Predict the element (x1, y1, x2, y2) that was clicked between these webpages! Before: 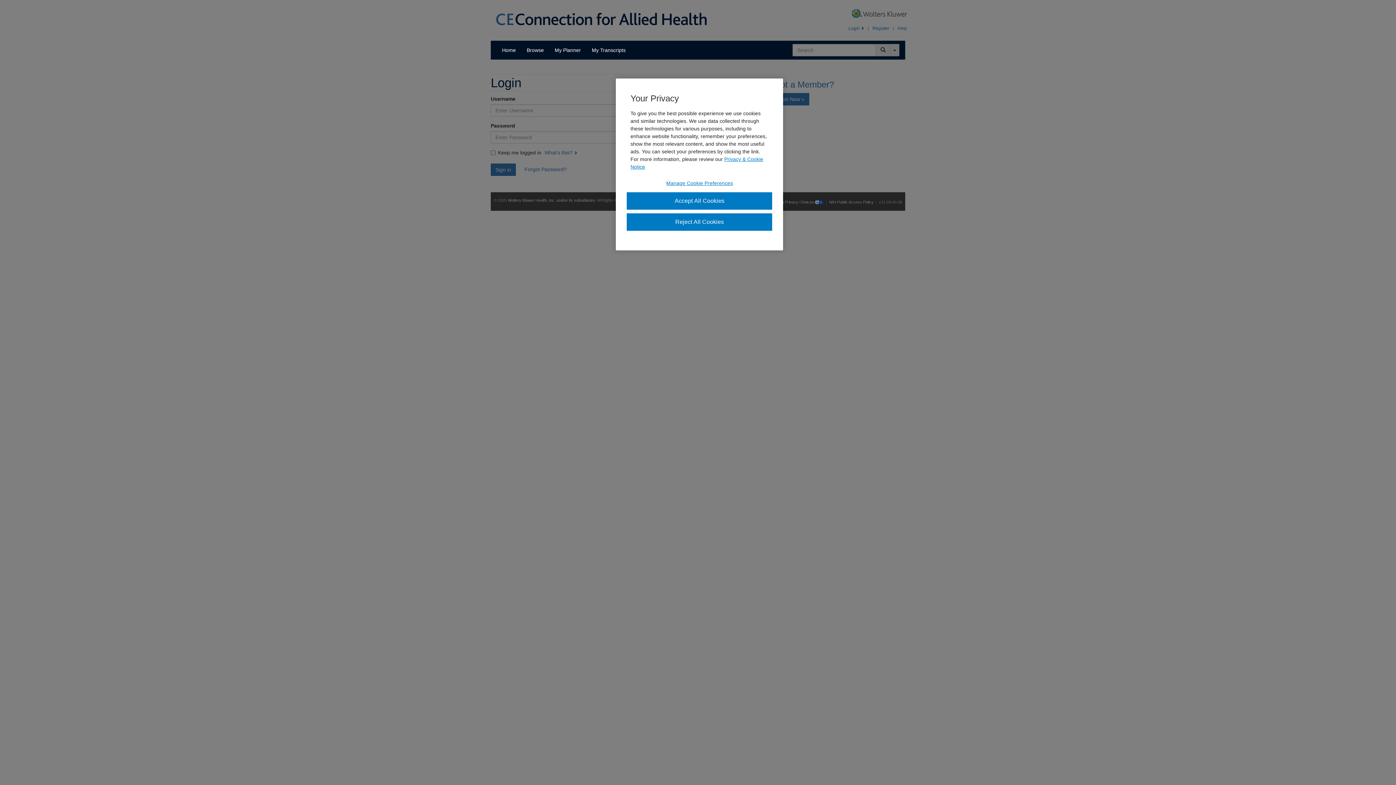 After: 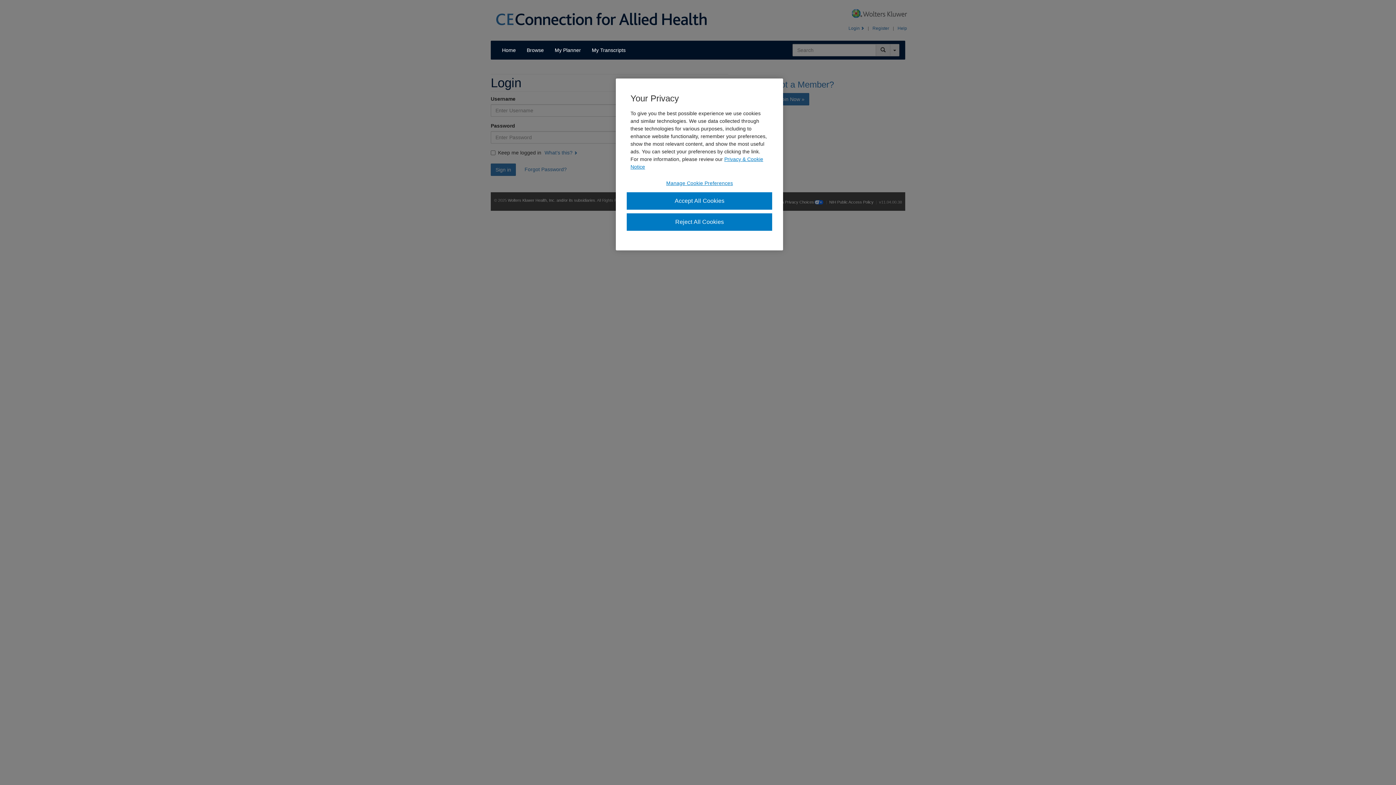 Action: label: My Planner bbox: (549, 41, 586, 59)